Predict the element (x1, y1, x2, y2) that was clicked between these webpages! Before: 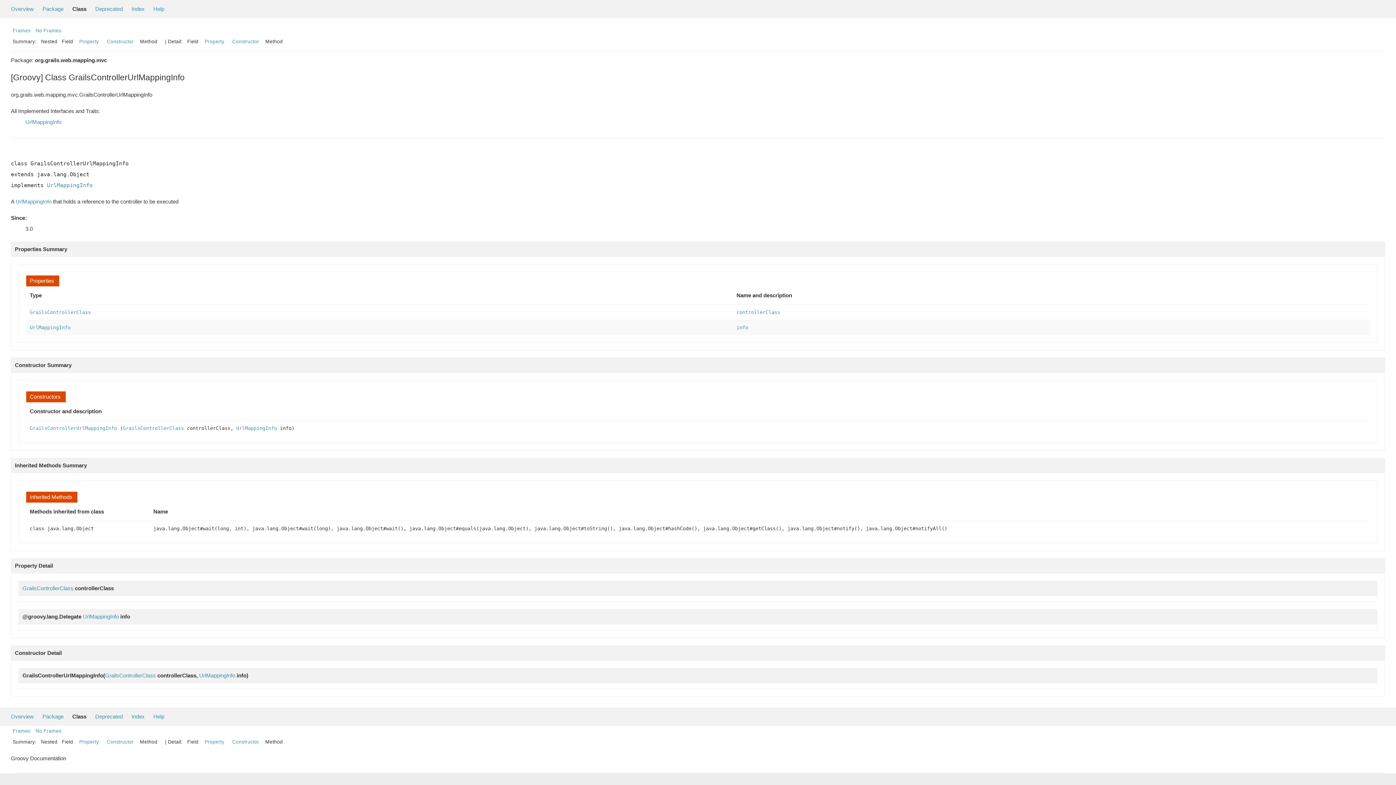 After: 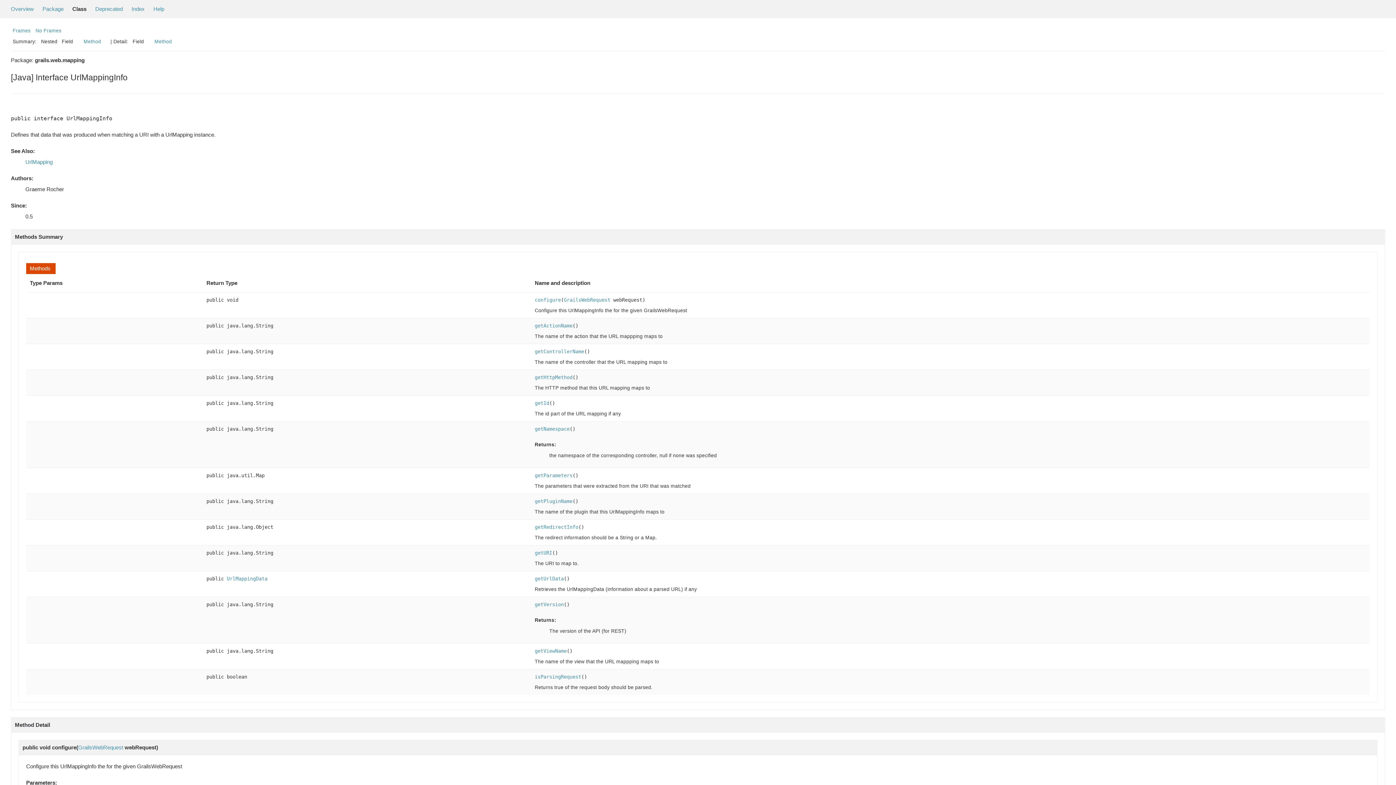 Action: label: UrlMappingInfo bbox: (199, 672, 235, 678)